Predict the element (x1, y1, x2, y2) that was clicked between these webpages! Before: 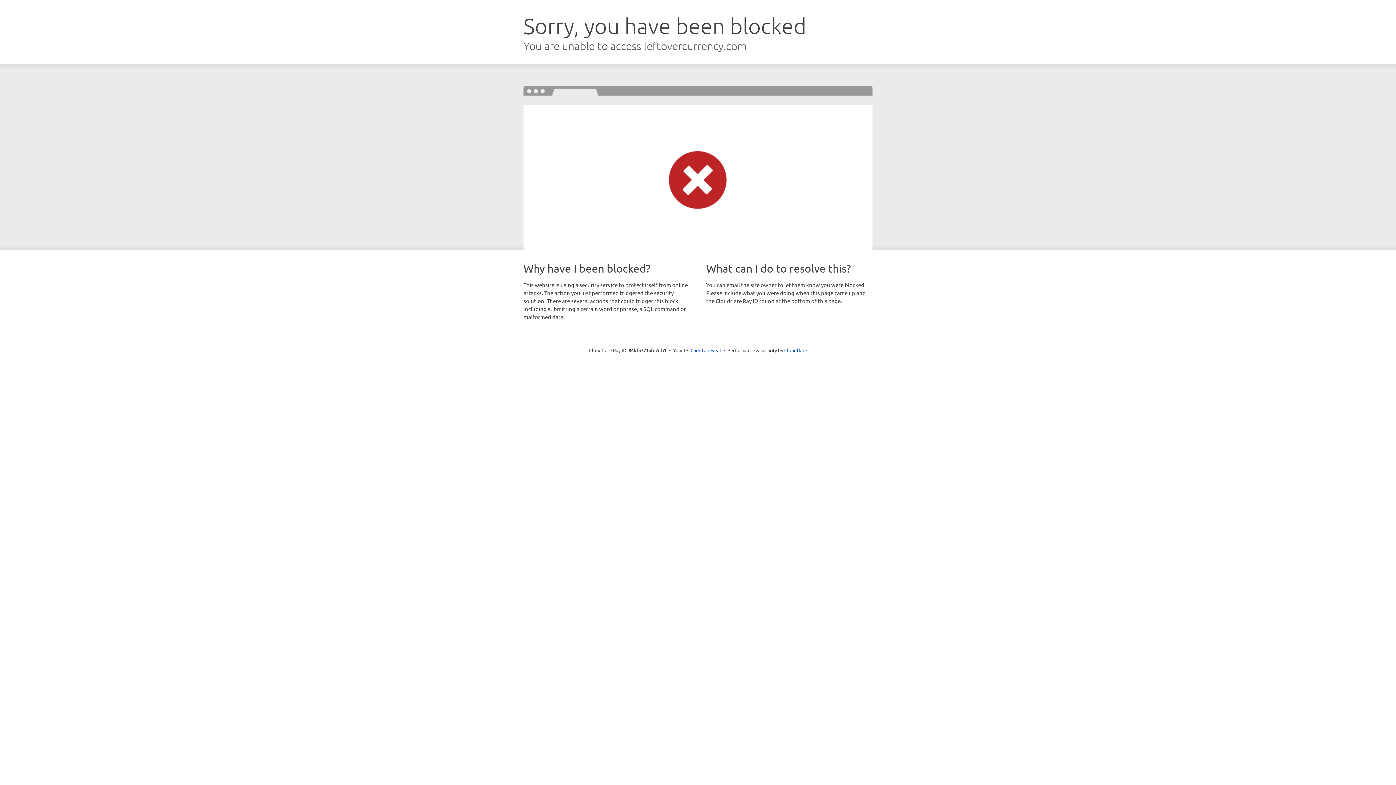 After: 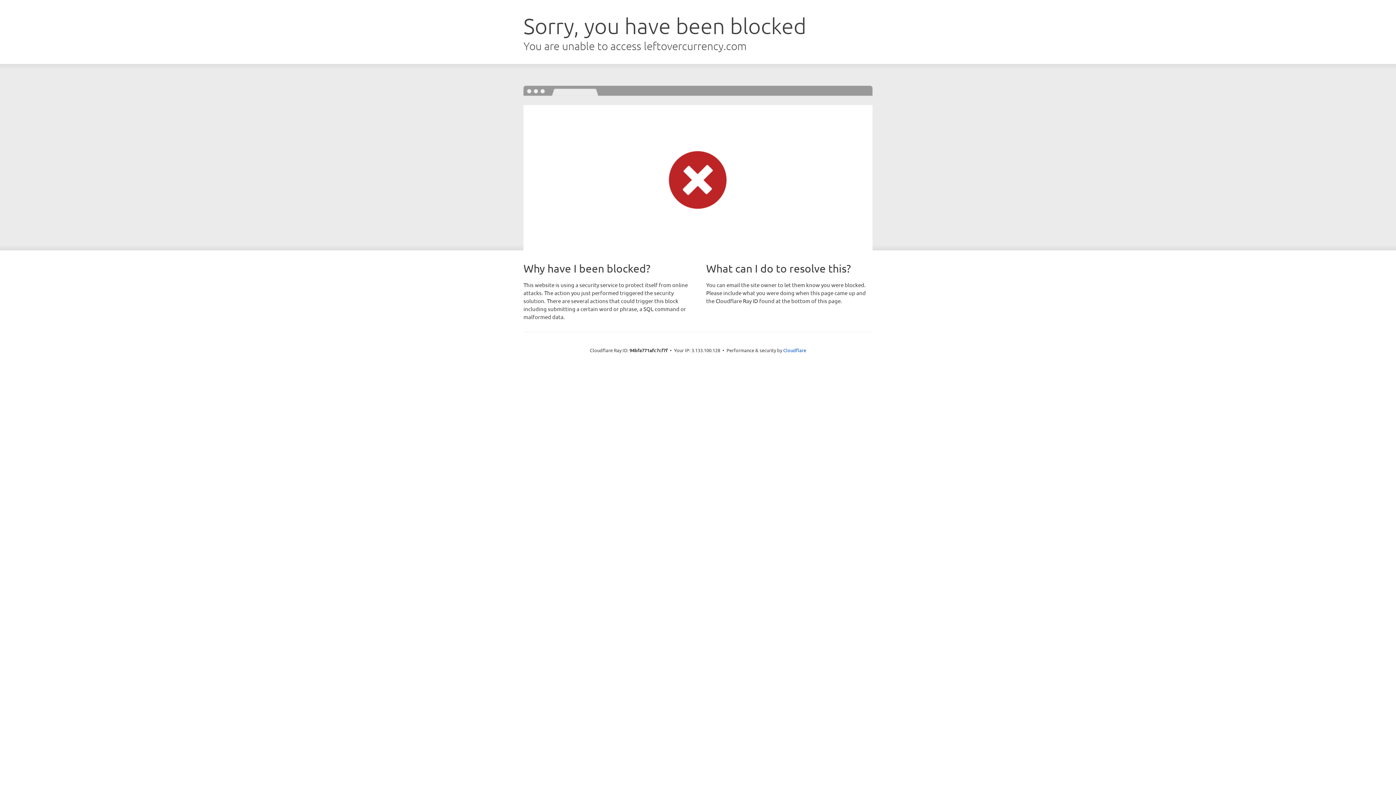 Action: bbox: (690, 346, 721, 353) label: Click to reveal